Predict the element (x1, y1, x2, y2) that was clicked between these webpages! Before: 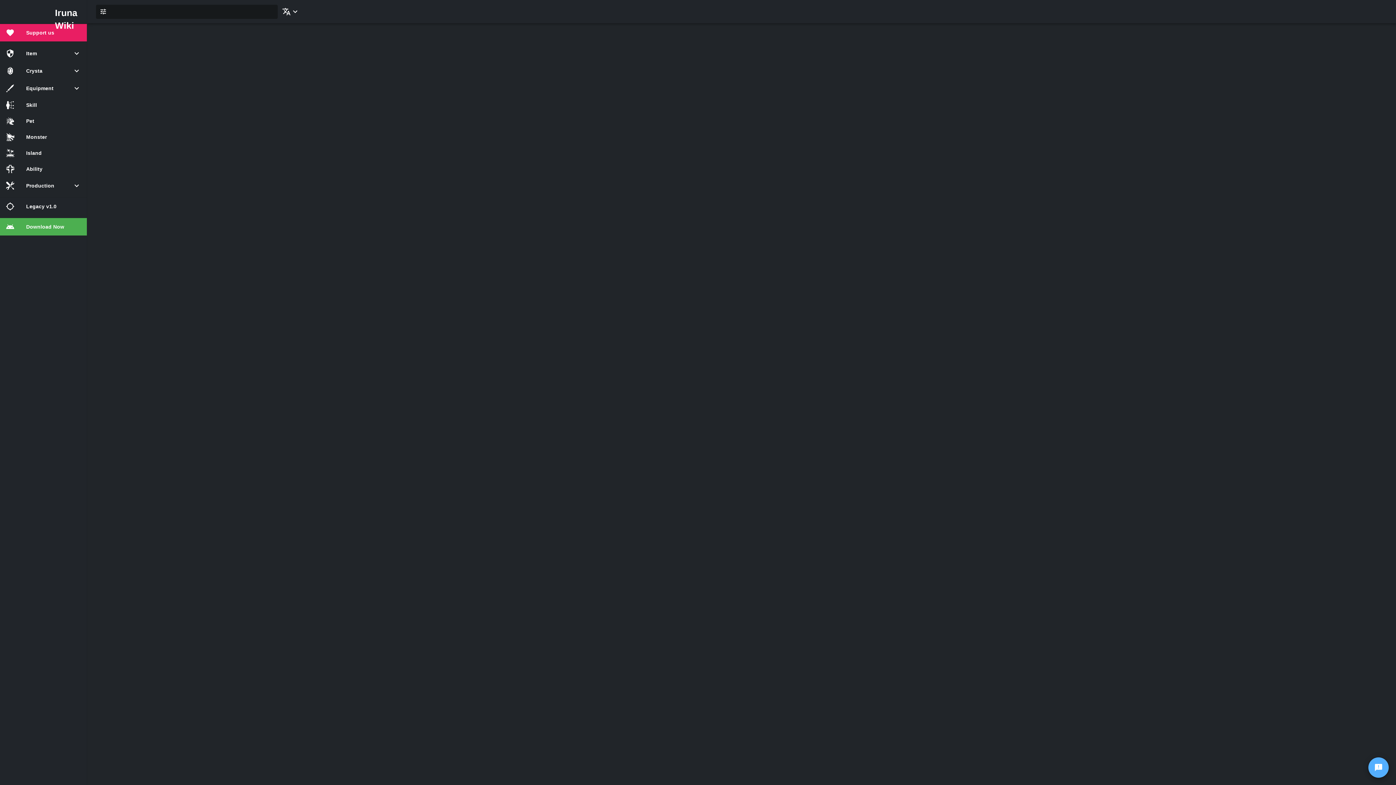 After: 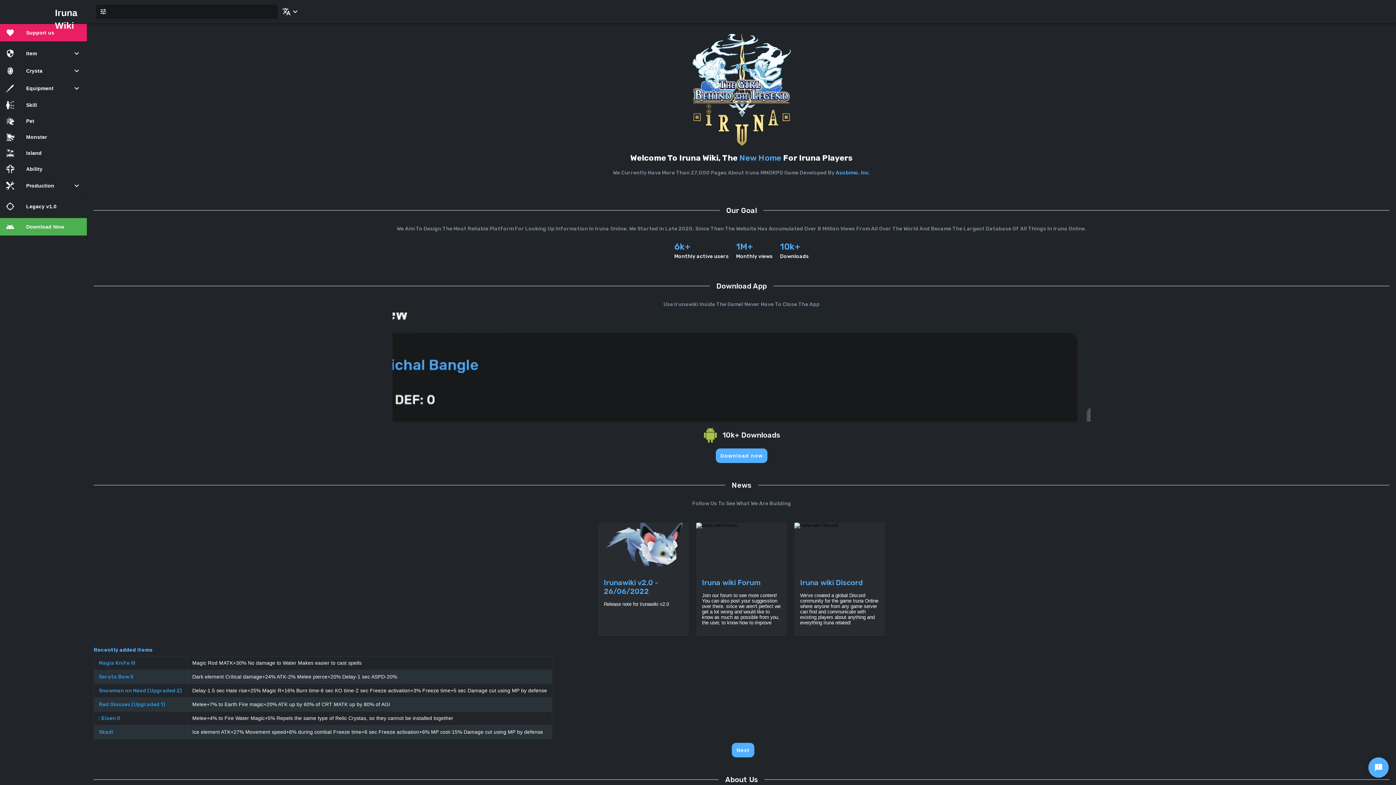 Action: bbox: (54, 6, 86, 32) label: Iruna Wiki